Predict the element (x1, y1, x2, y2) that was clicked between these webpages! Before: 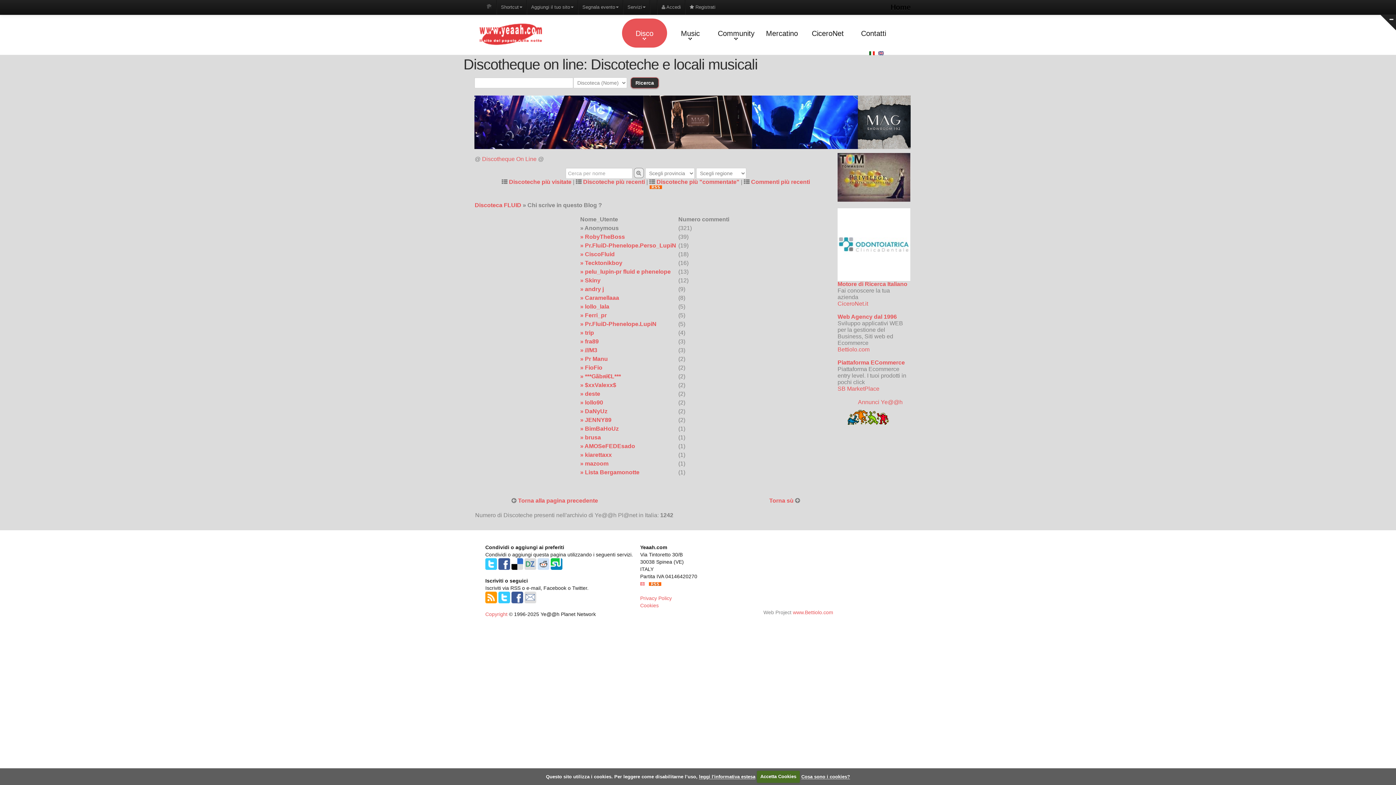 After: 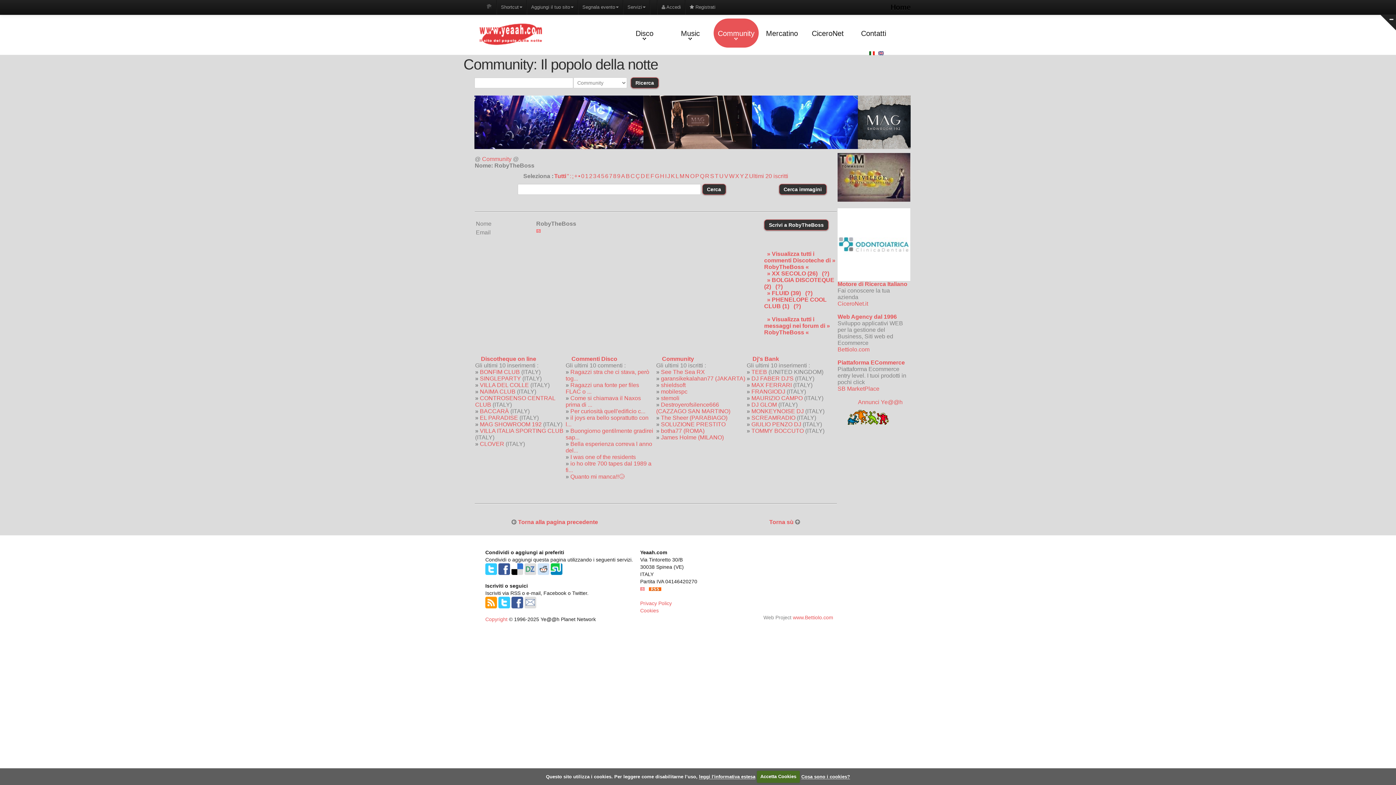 Action: label: » RobyTheBoss bbox: (580, 233, 625, 239)